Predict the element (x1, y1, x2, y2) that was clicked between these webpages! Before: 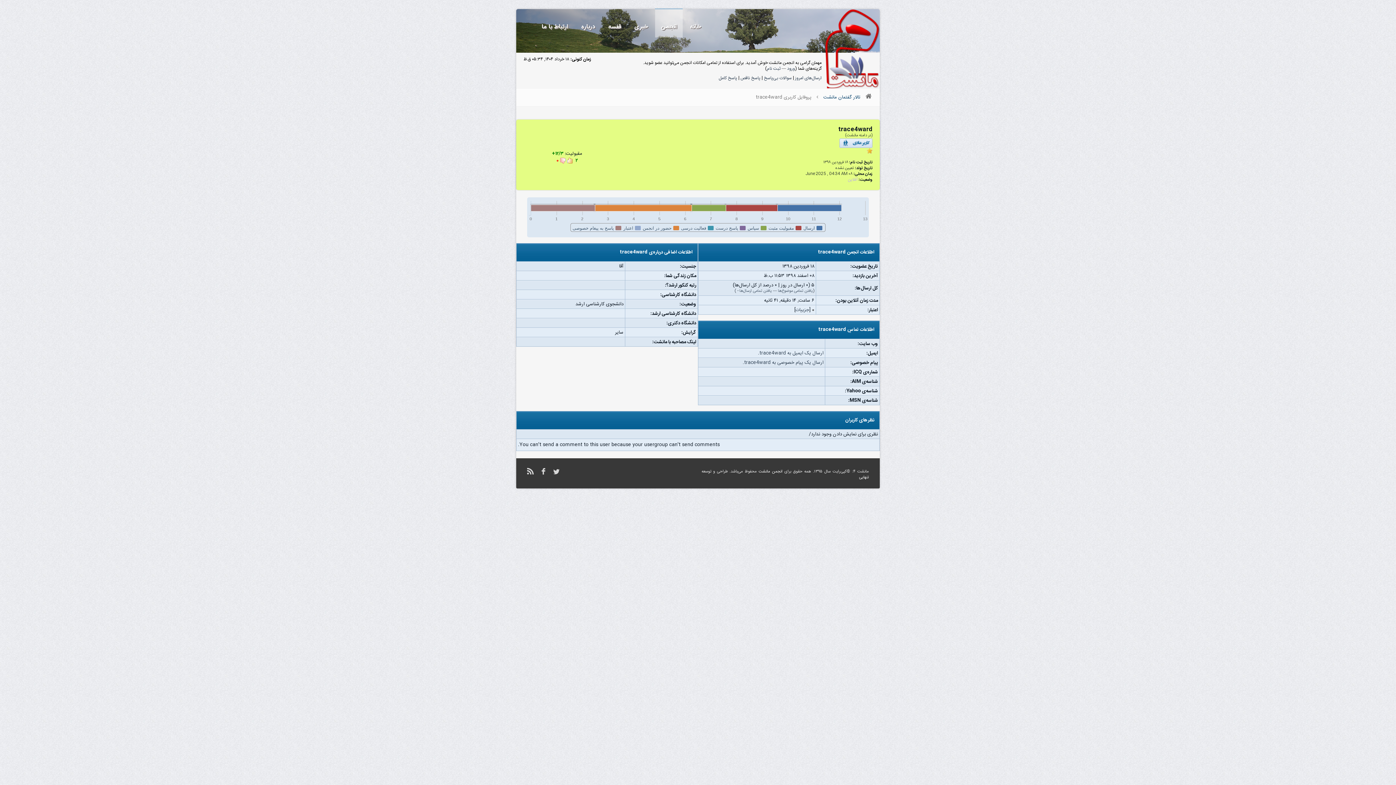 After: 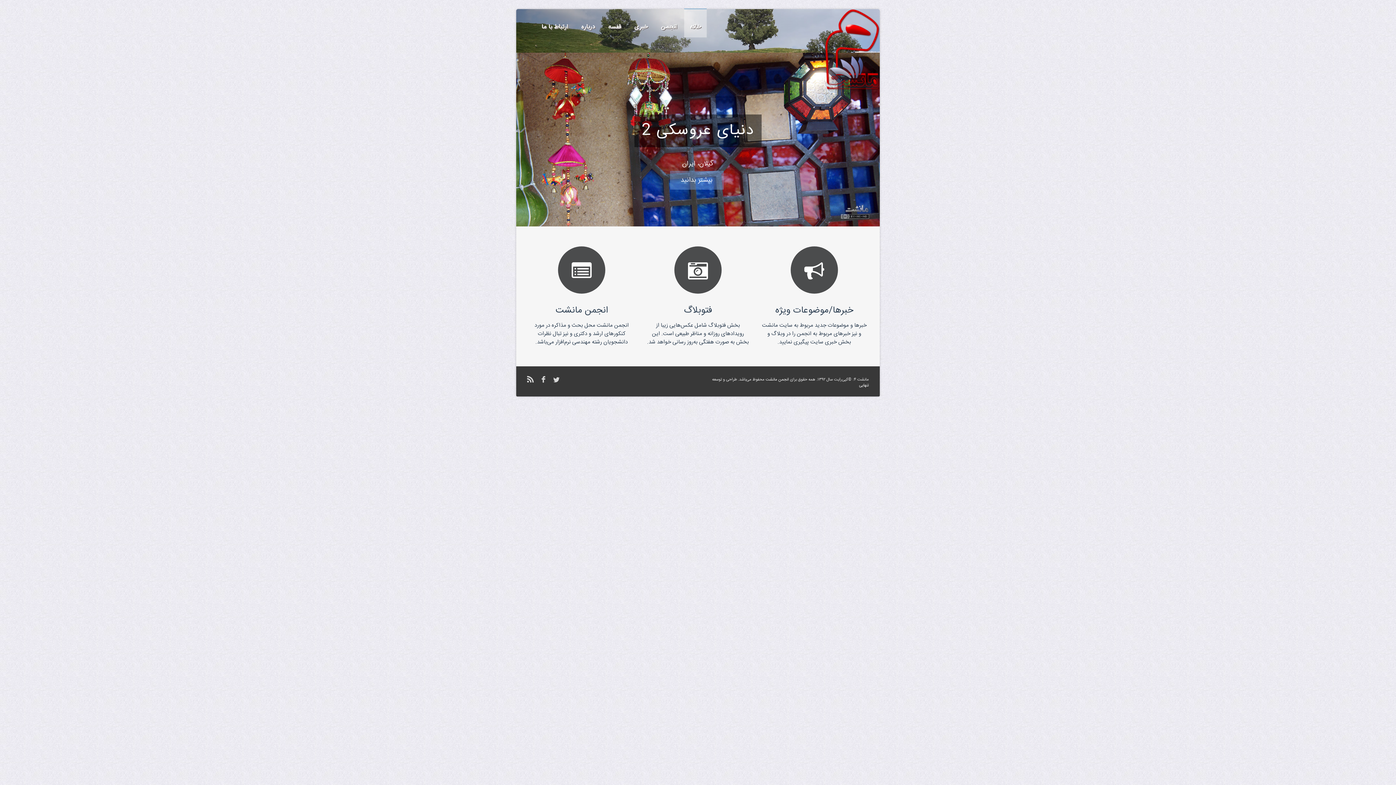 Action: bbox: (684, 8, 706, 37) label: خانه